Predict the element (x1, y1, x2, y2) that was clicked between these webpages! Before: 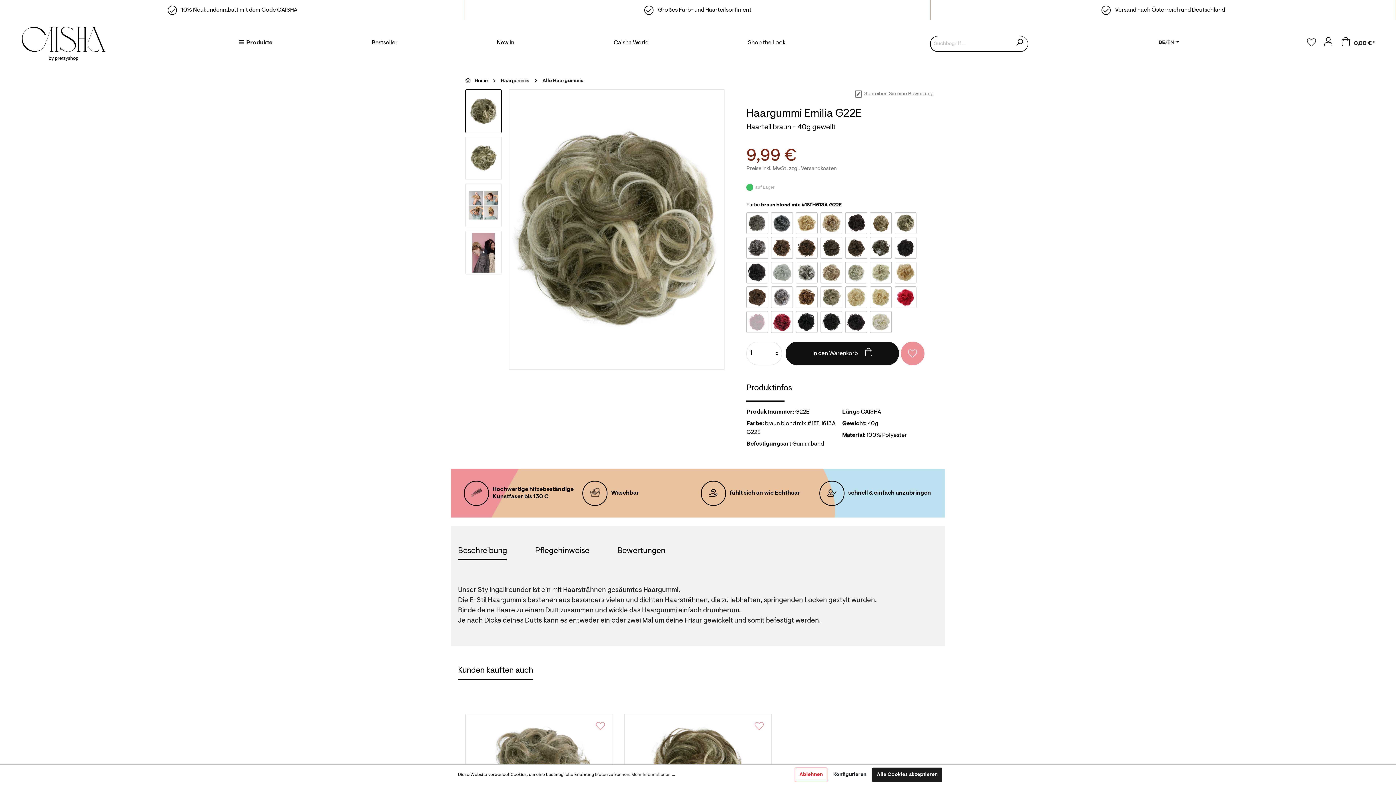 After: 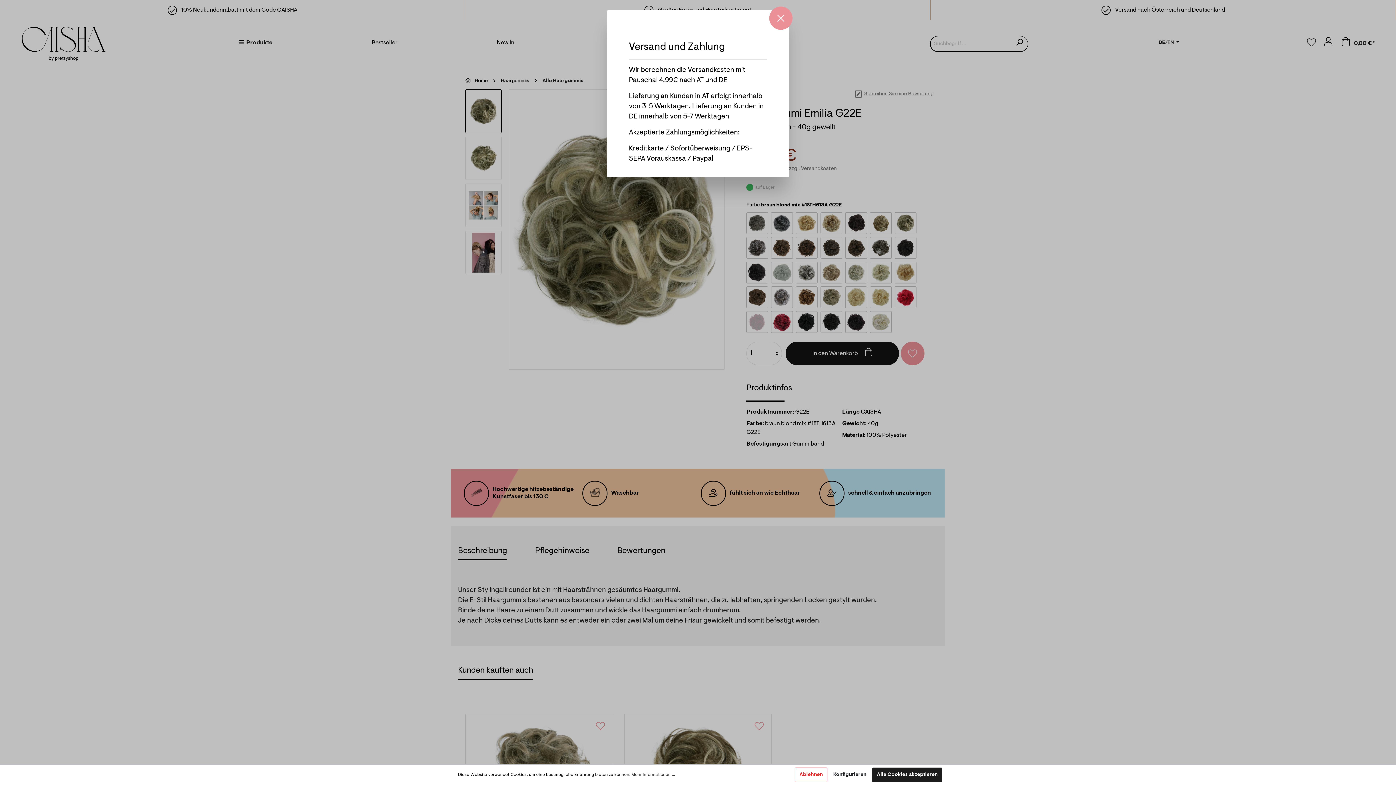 Action: label: Preise inkl. MwSt. zzgl. Versandkosten bbox: (746, 166, 836, 171)